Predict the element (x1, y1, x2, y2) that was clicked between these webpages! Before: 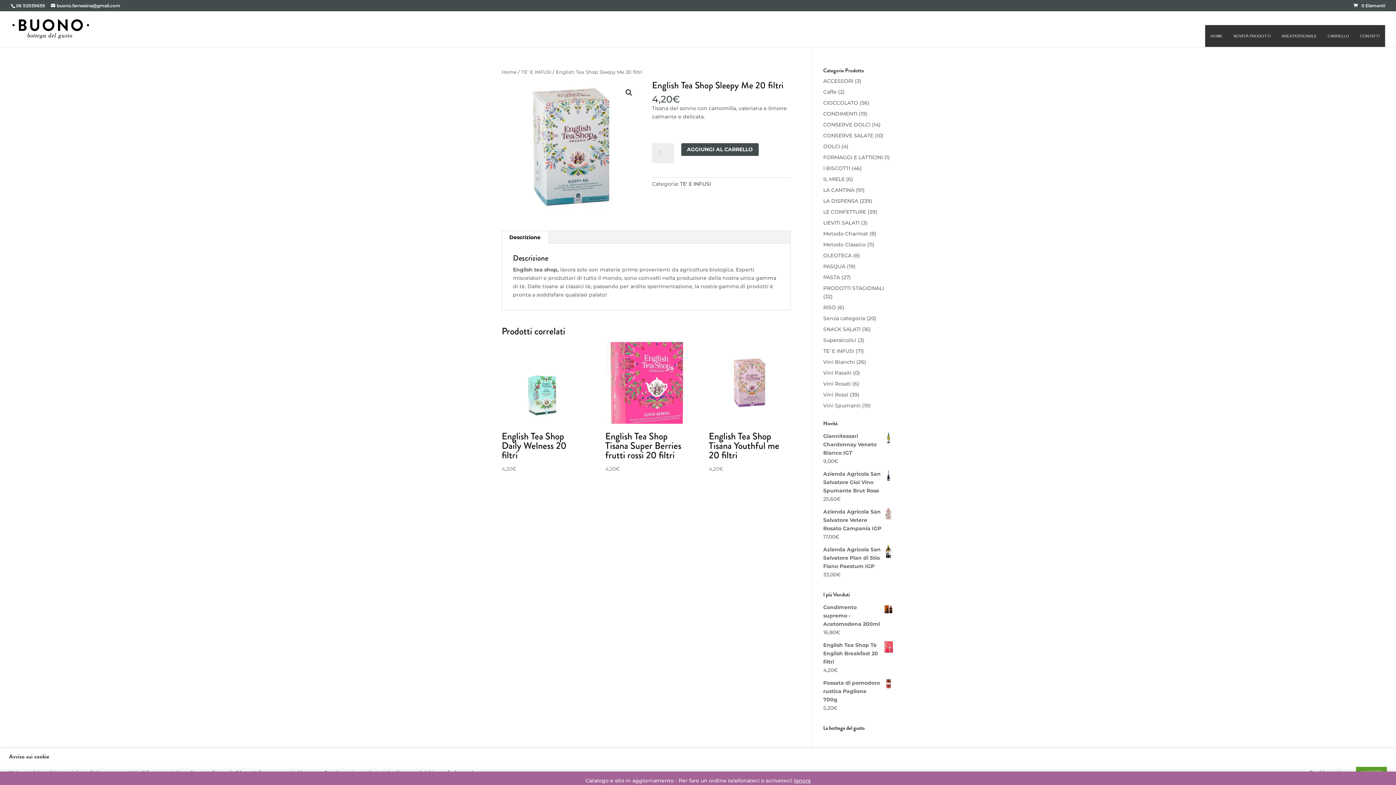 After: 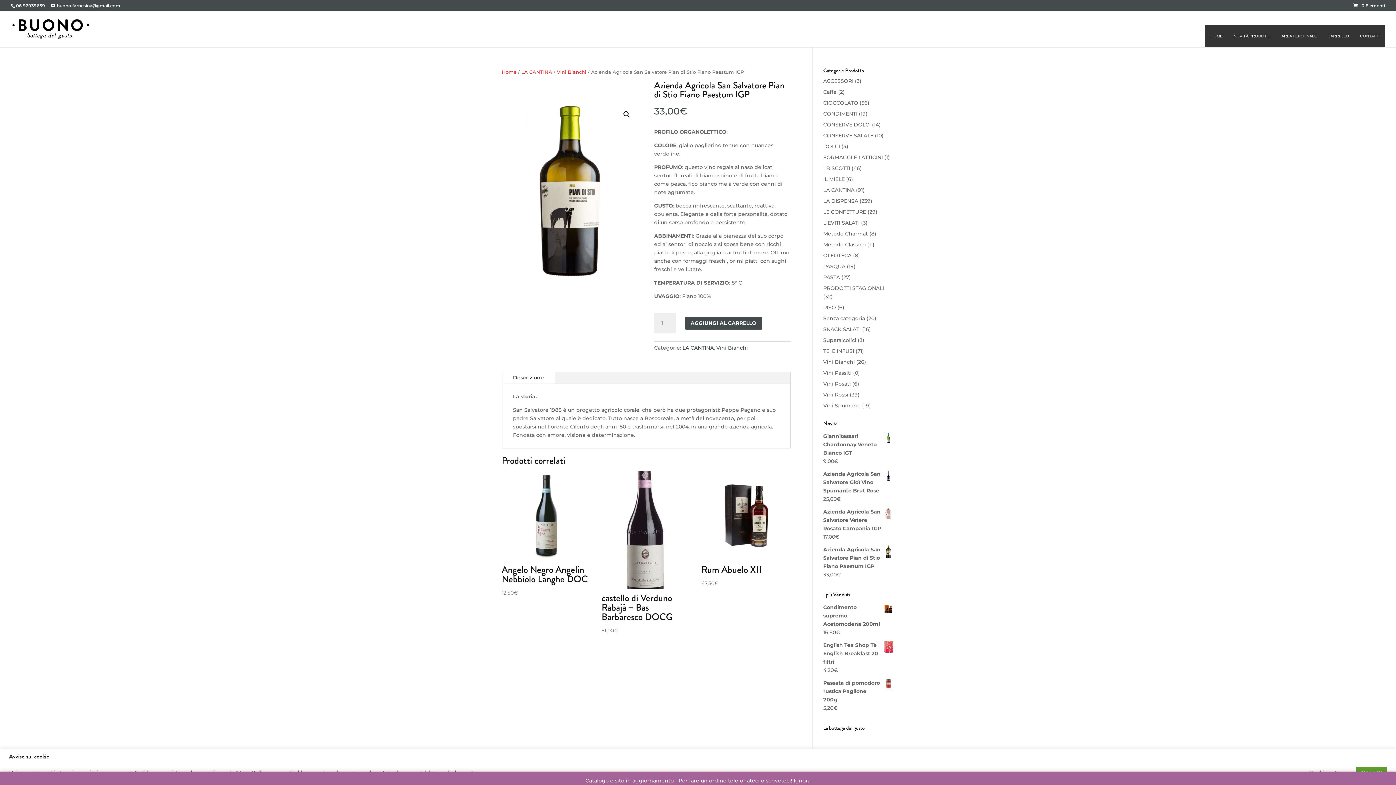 Action: label: Azienda Agricola San Salvatore Pian di Stio Fiano Paestum IGP bbox: (823, 545, 894, 570)